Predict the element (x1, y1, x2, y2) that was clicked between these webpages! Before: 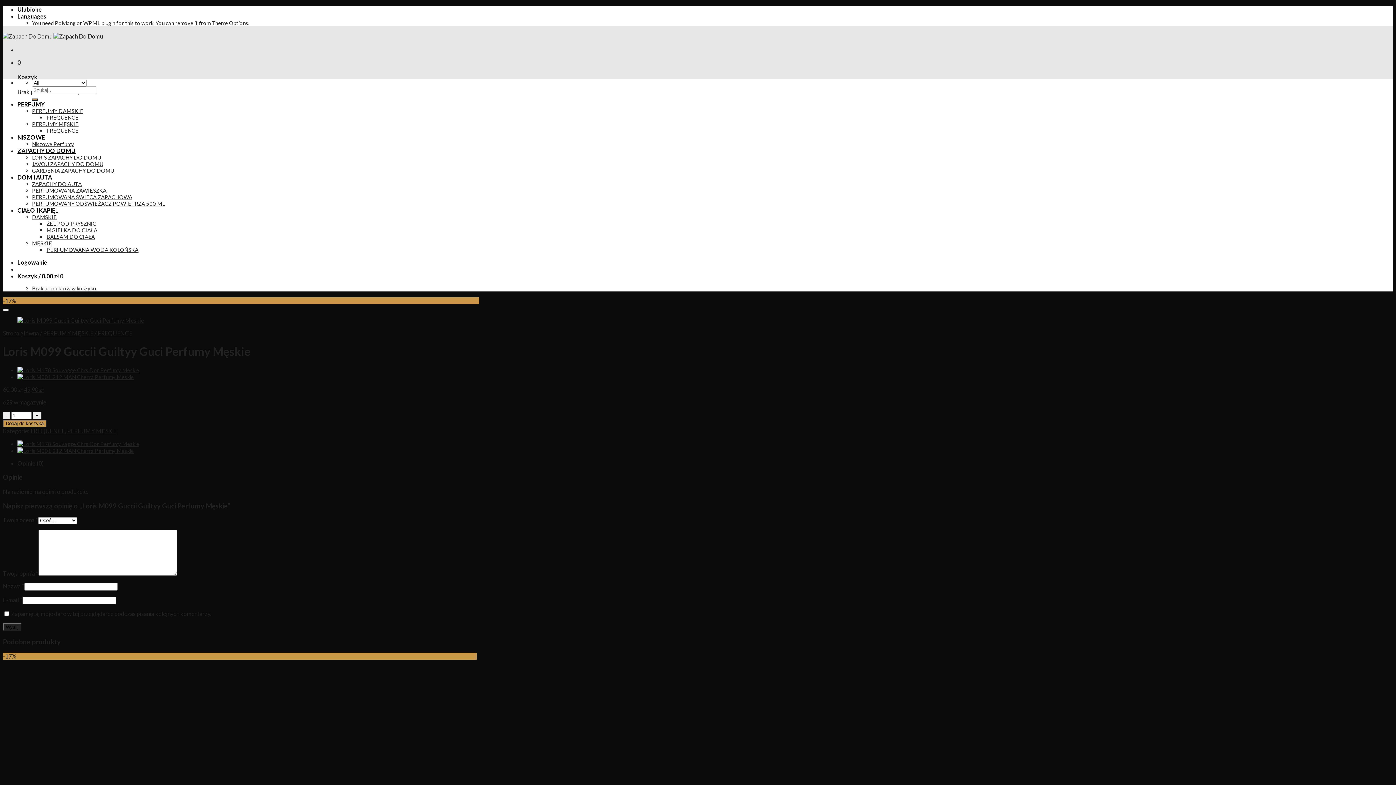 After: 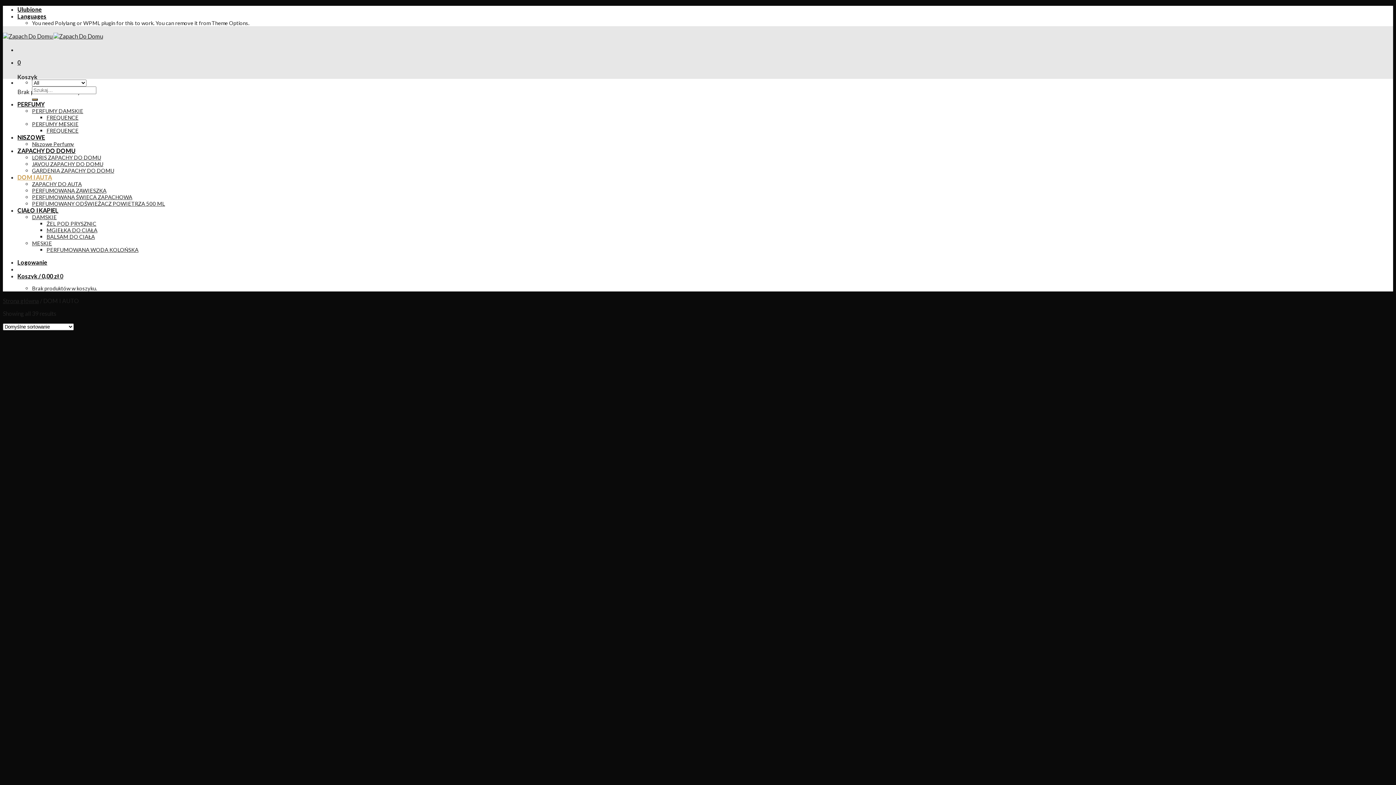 Action: bbox: (17, 173, 52, 180) label: DOM I AUTA